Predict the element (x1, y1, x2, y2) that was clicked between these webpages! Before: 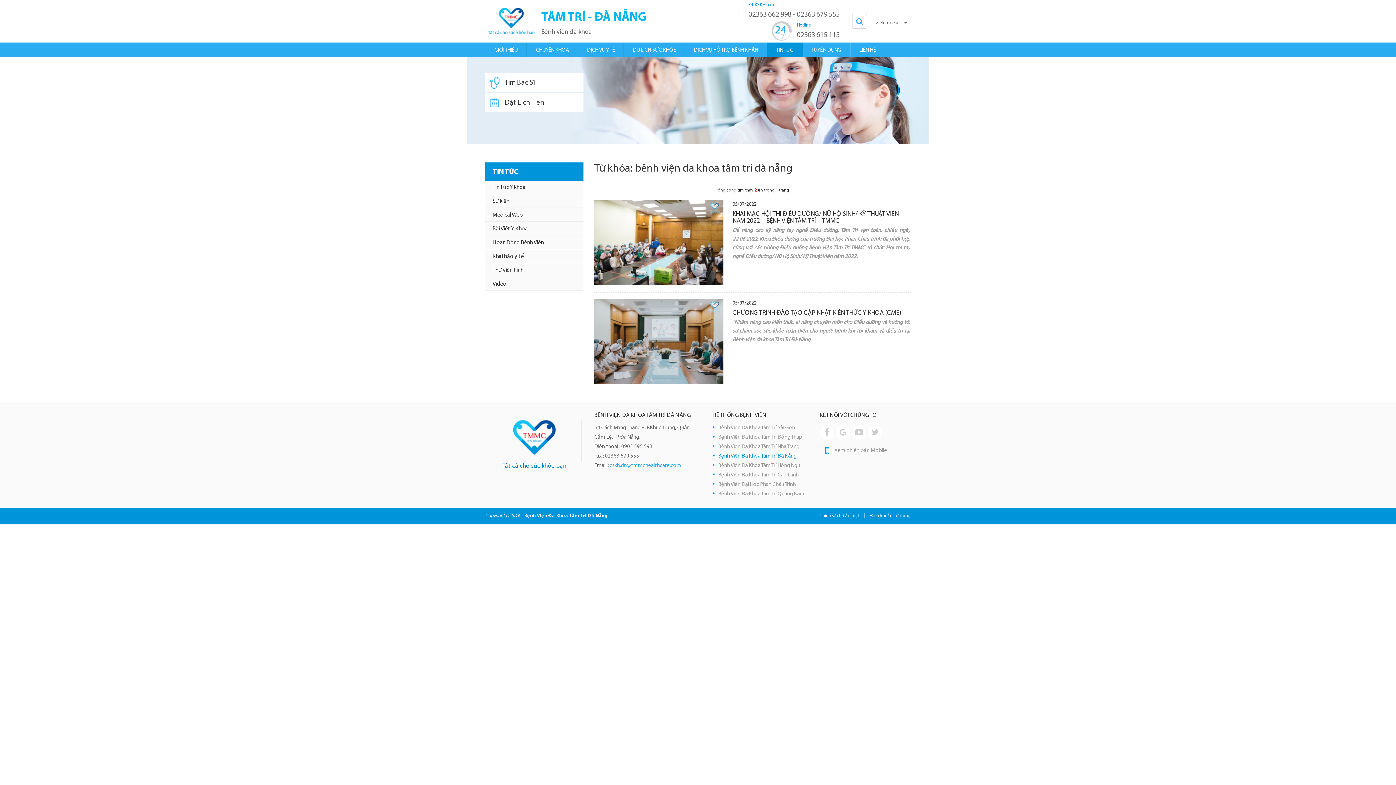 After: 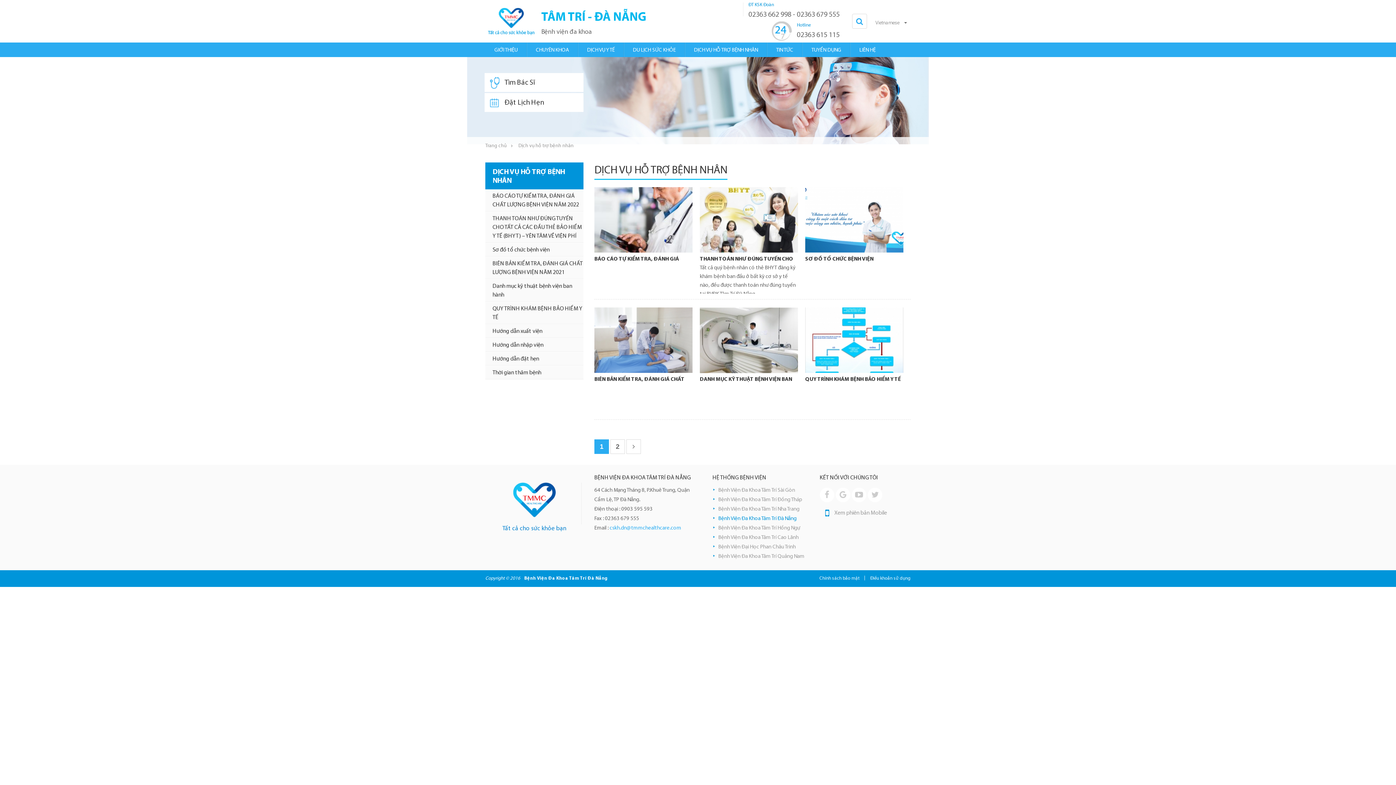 Action: bbox: (685, 42, 766, 57) label: DỊCH VỤ HỖ TRỢ BỆNH NHÂN